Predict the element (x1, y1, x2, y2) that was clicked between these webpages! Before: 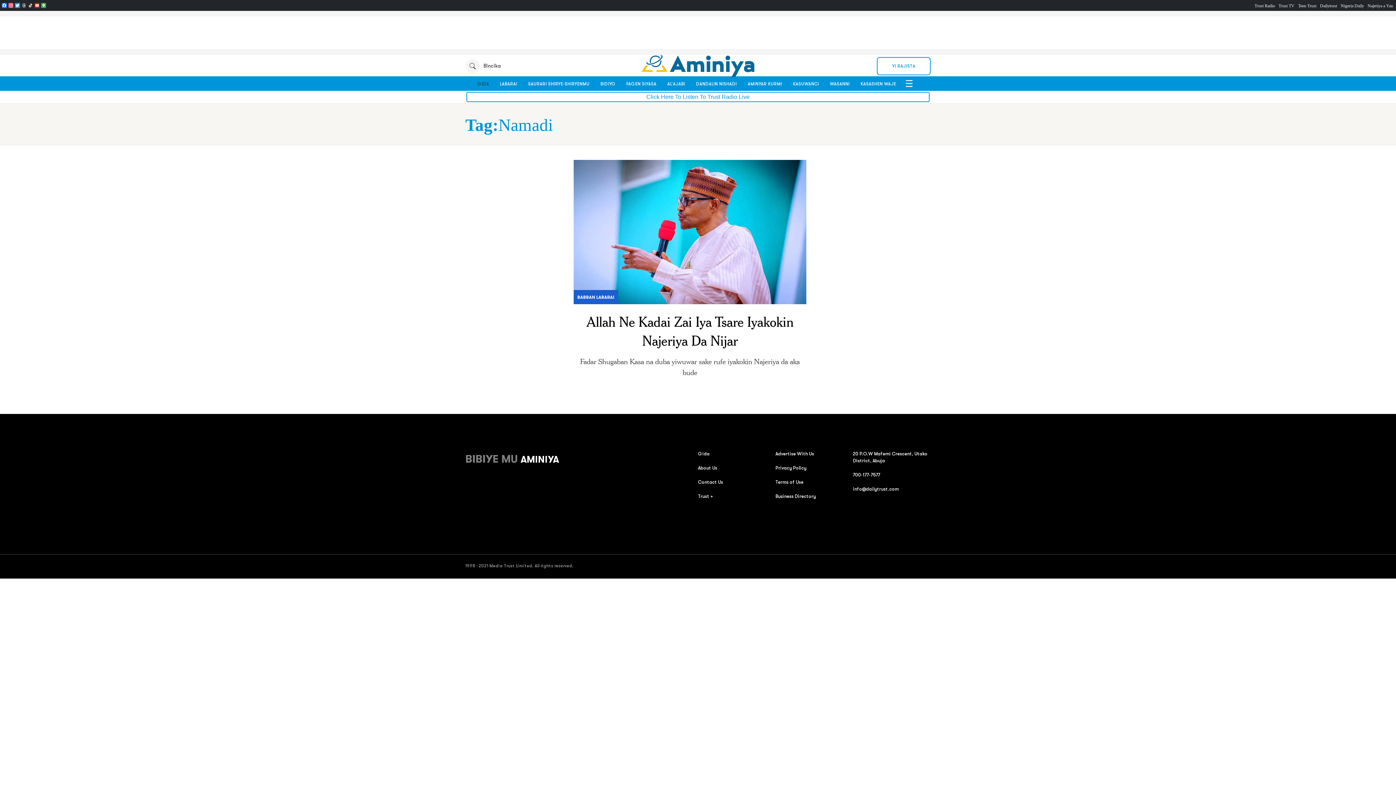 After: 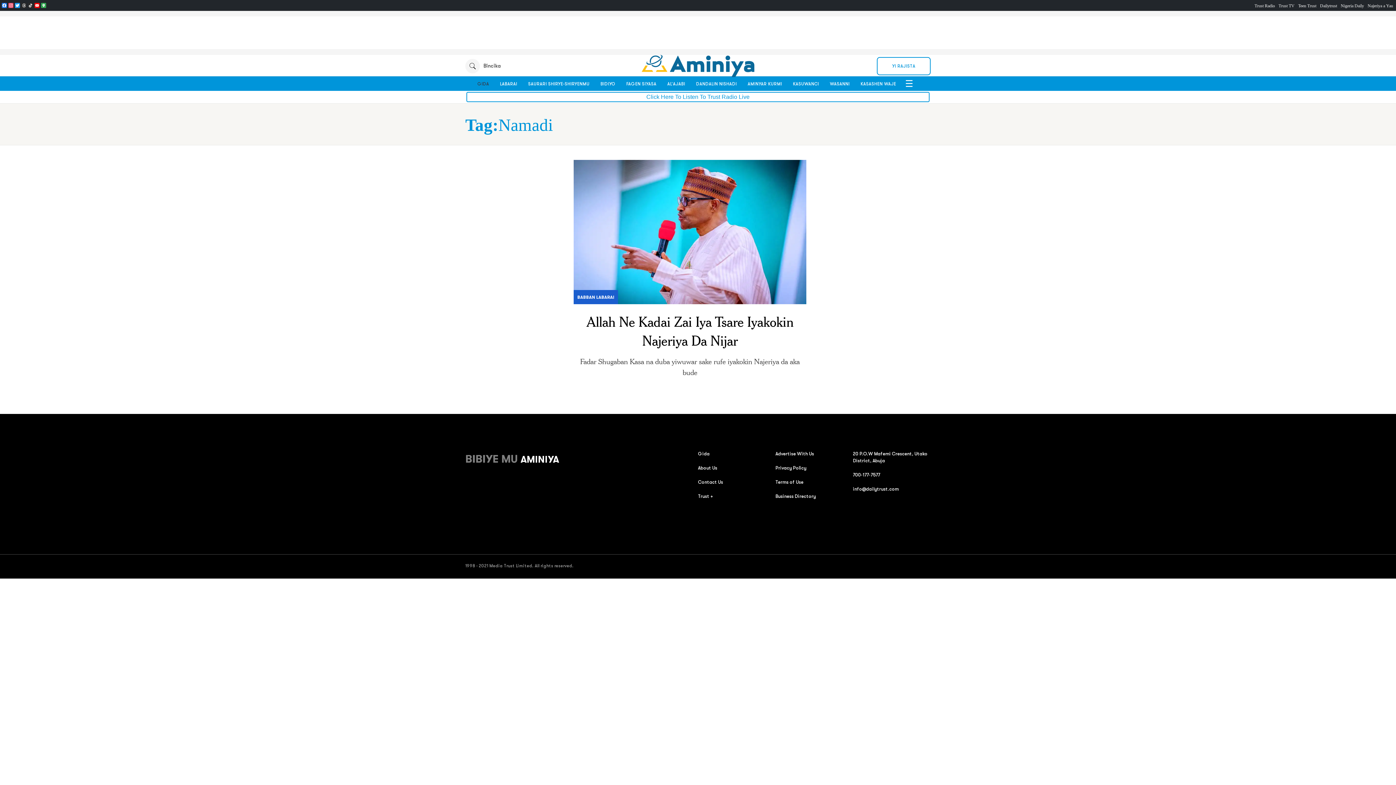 Action: label: About Us bbox: (698, 465, 717, 471)